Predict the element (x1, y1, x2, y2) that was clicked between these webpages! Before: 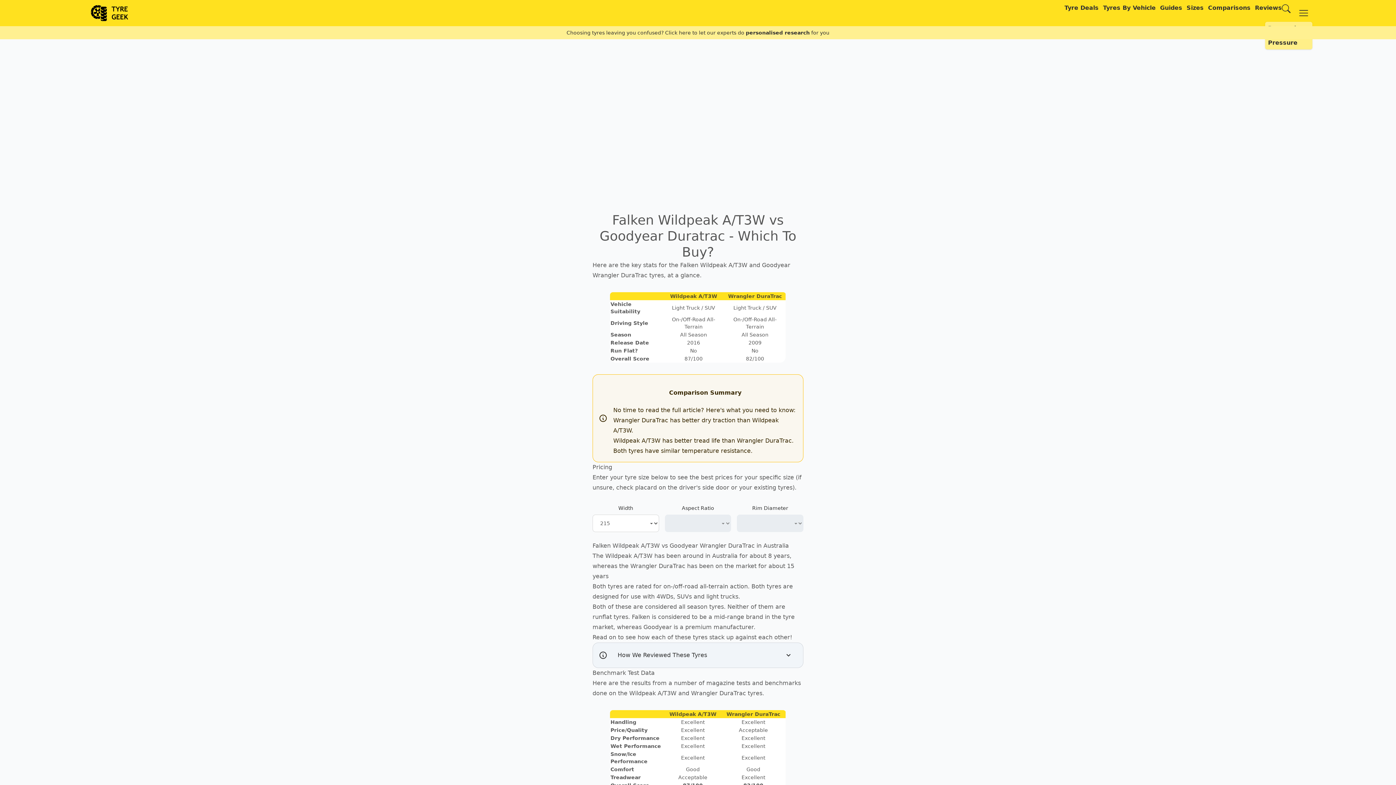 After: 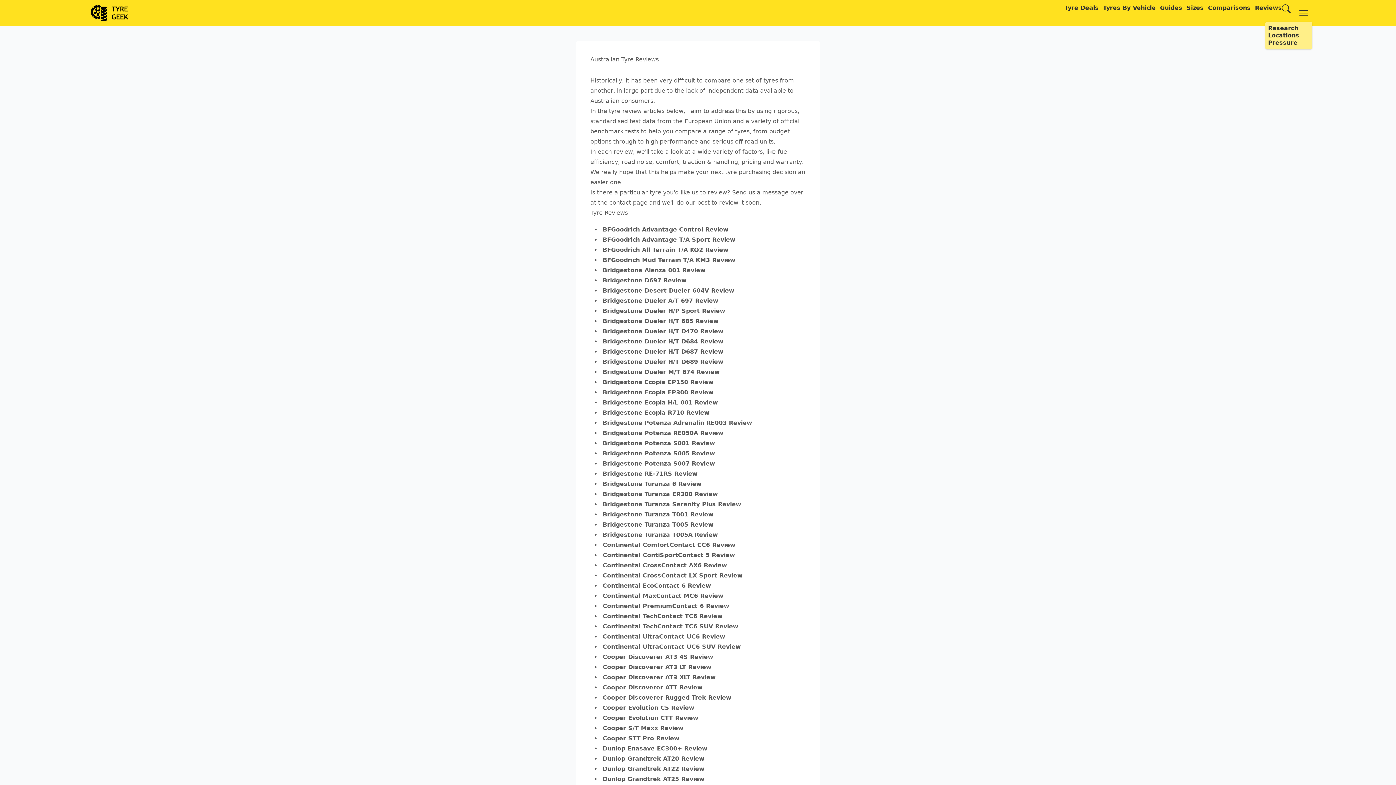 Action: label: Reviews bbox: (1255, 0, 1282, 15)